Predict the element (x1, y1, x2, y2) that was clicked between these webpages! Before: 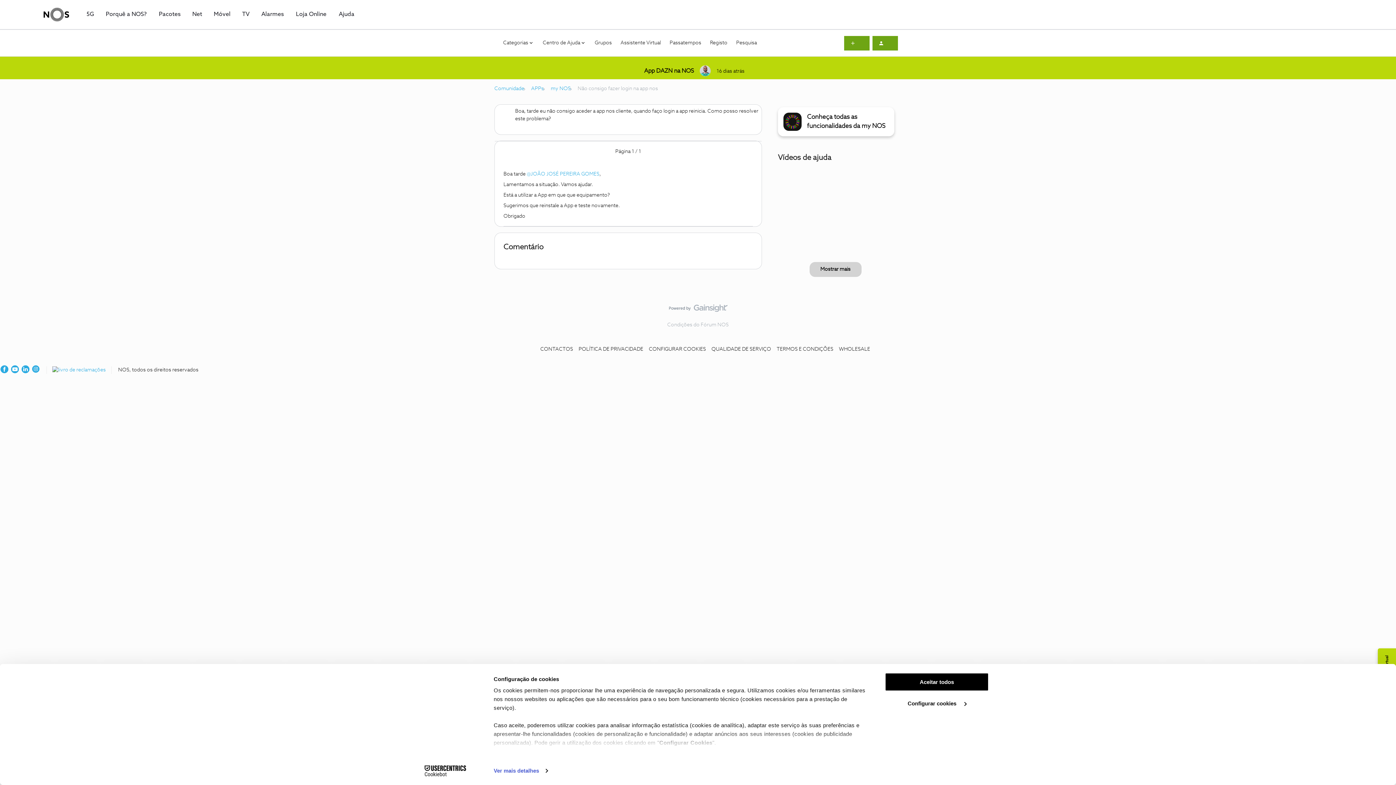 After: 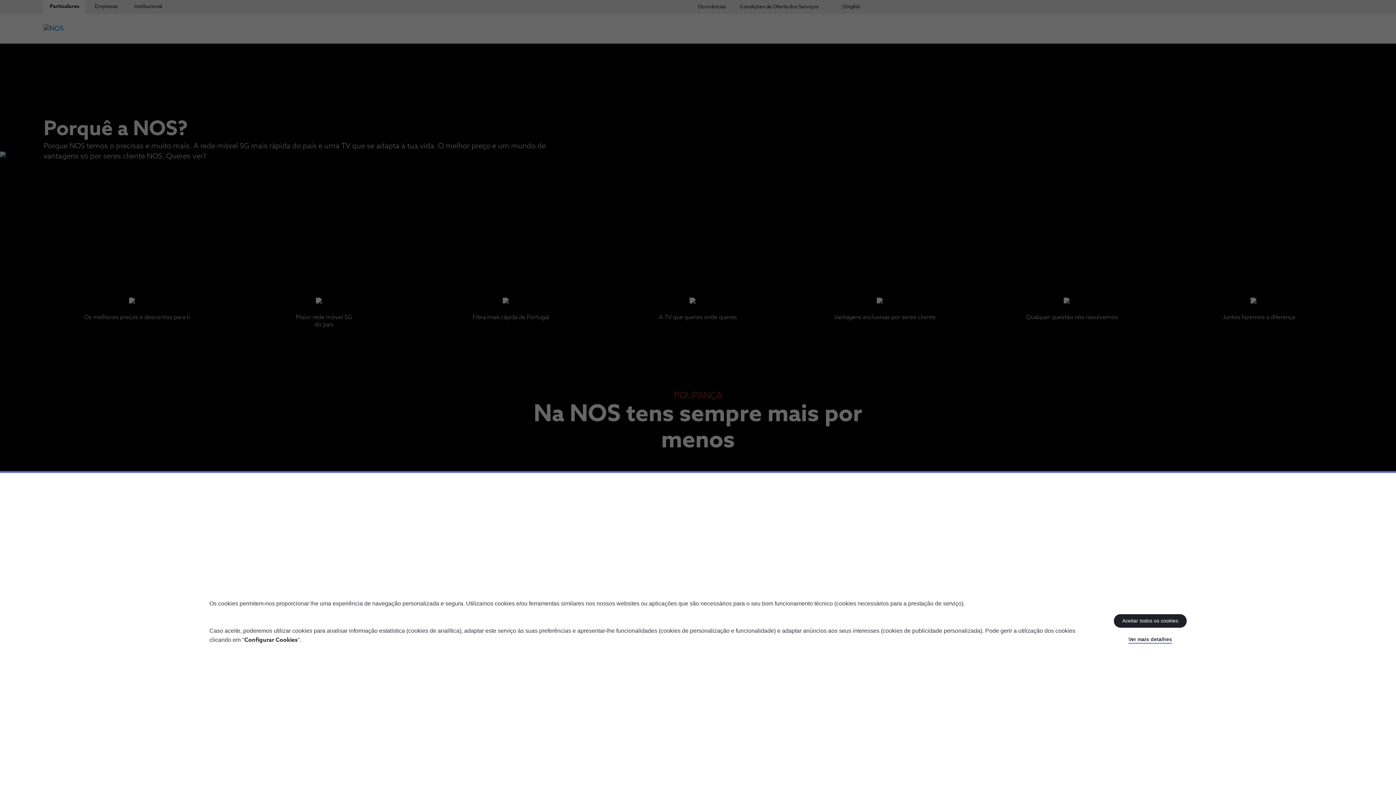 Action: bbox: (105, 10, 147, 18) label: Porquê a NOS?